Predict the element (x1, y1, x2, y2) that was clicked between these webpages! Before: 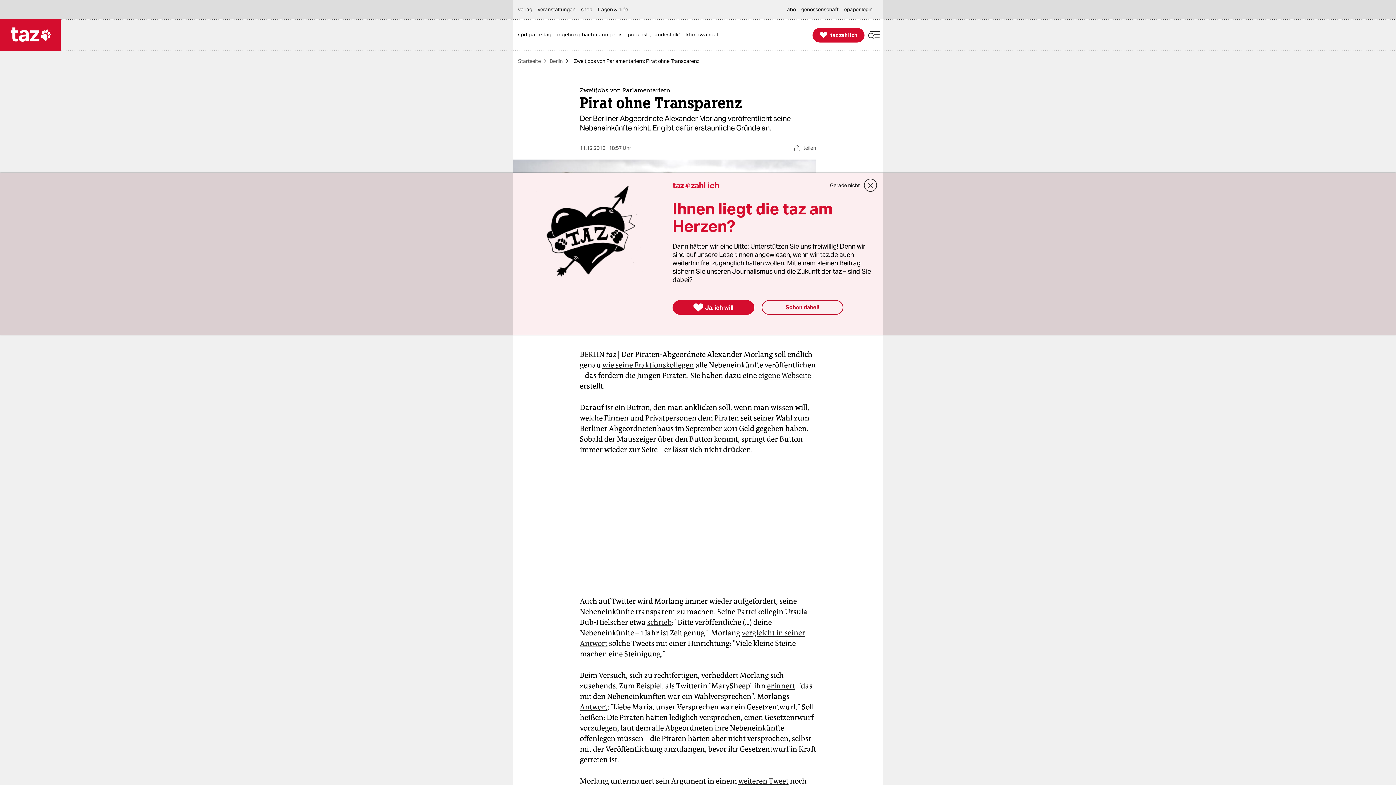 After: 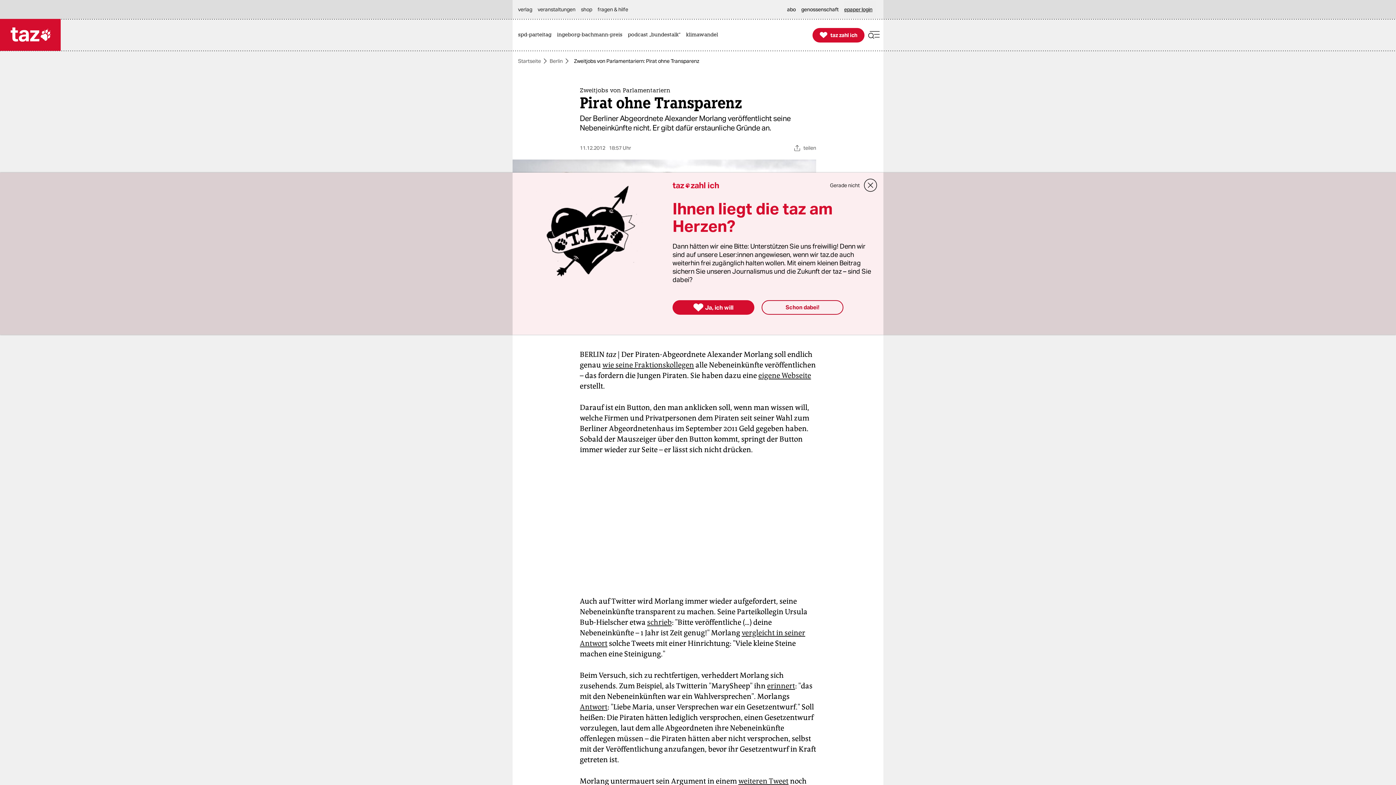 Action: bbox: (844, 0, 876, 18) label: epaper login